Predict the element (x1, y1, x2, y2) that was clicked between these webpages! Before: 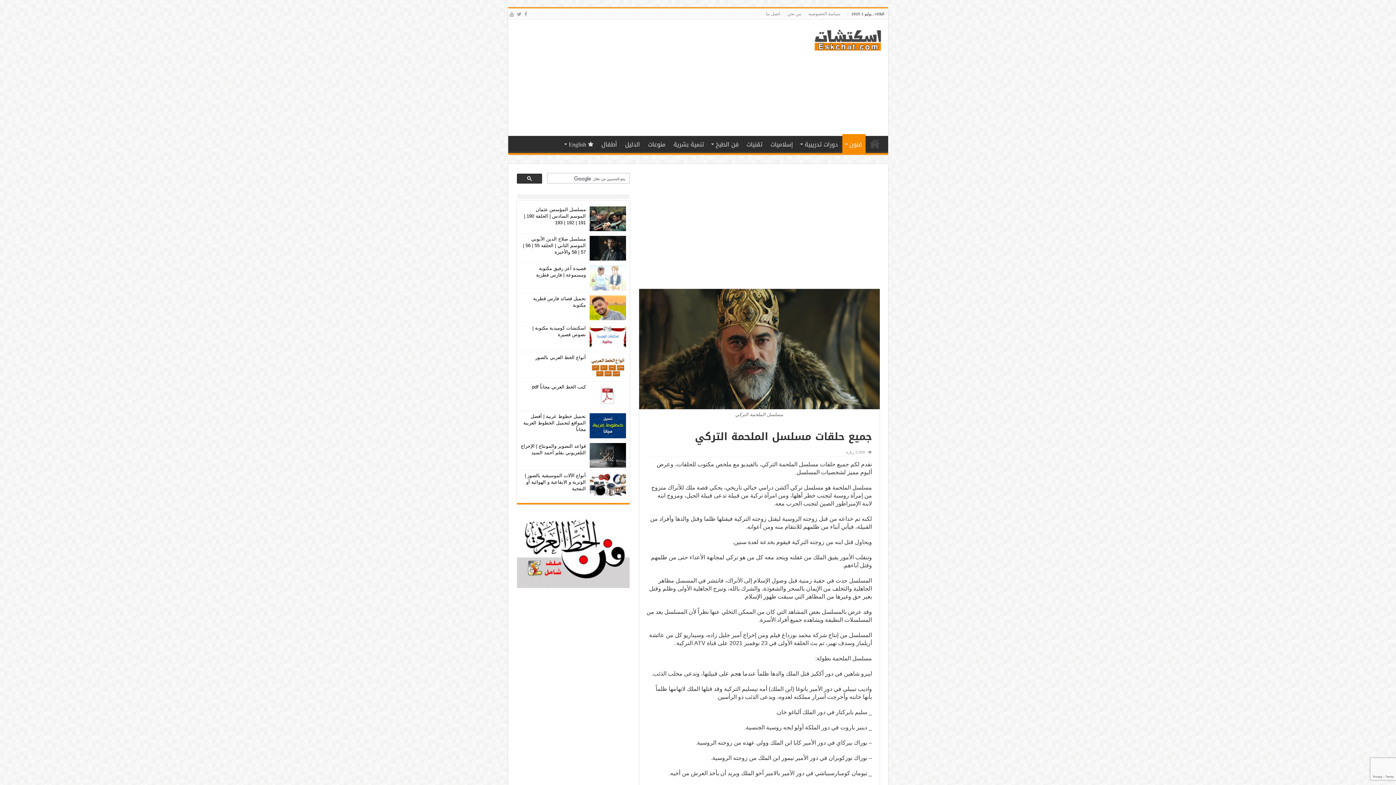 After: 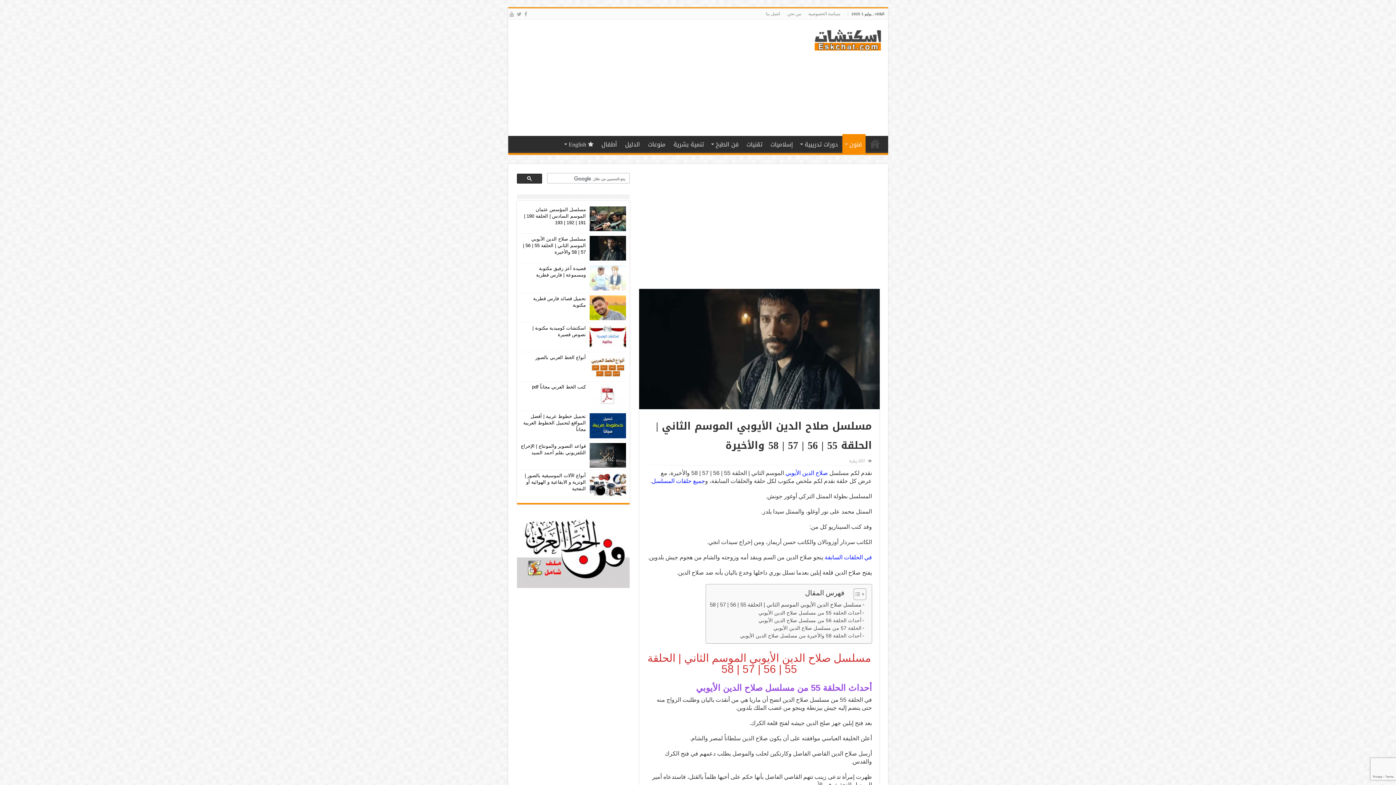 Action: bbox: (523, 236, 586, 254) label: مسلسل صلاح الدين الأيوبي الموسم الثاني | الحلقة 55 | 56 | 57 | 58 والأخيرة